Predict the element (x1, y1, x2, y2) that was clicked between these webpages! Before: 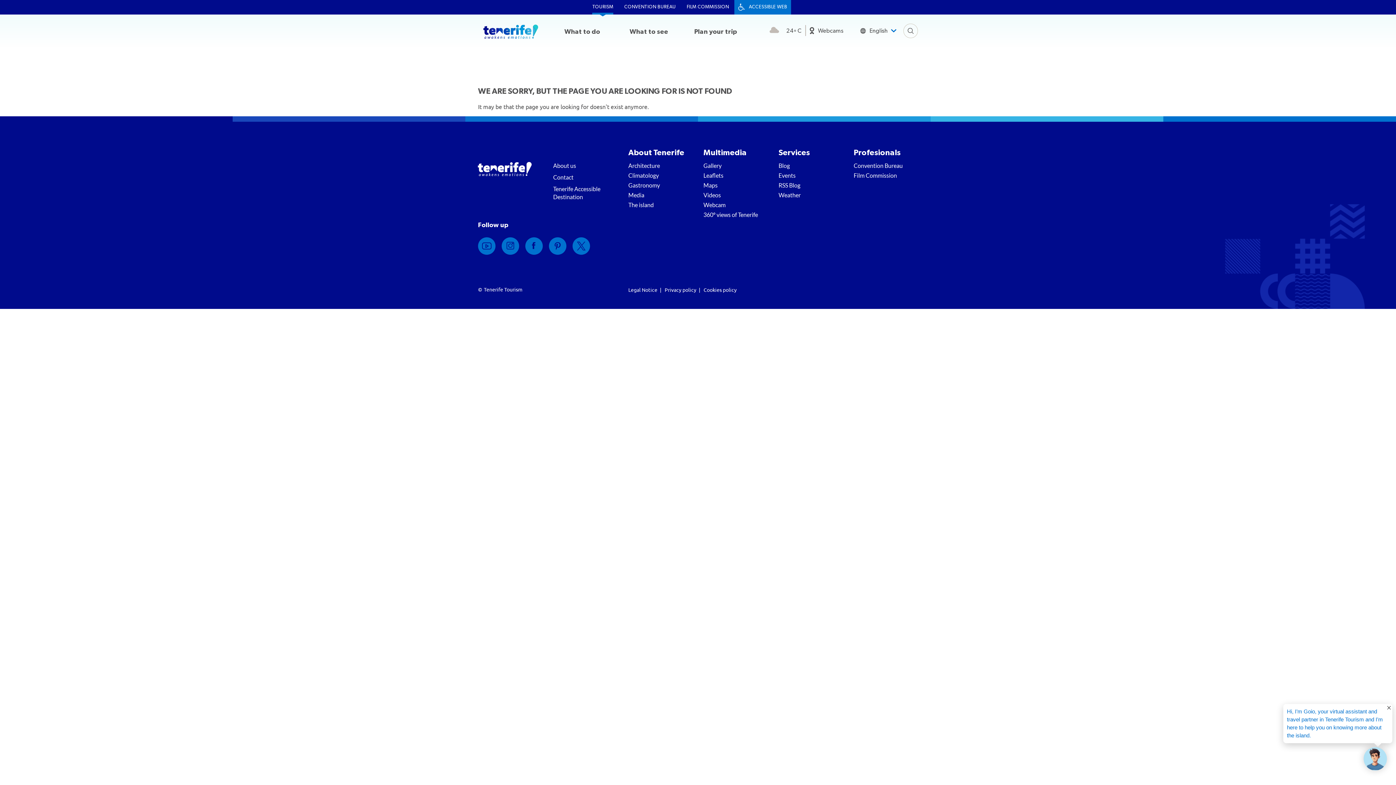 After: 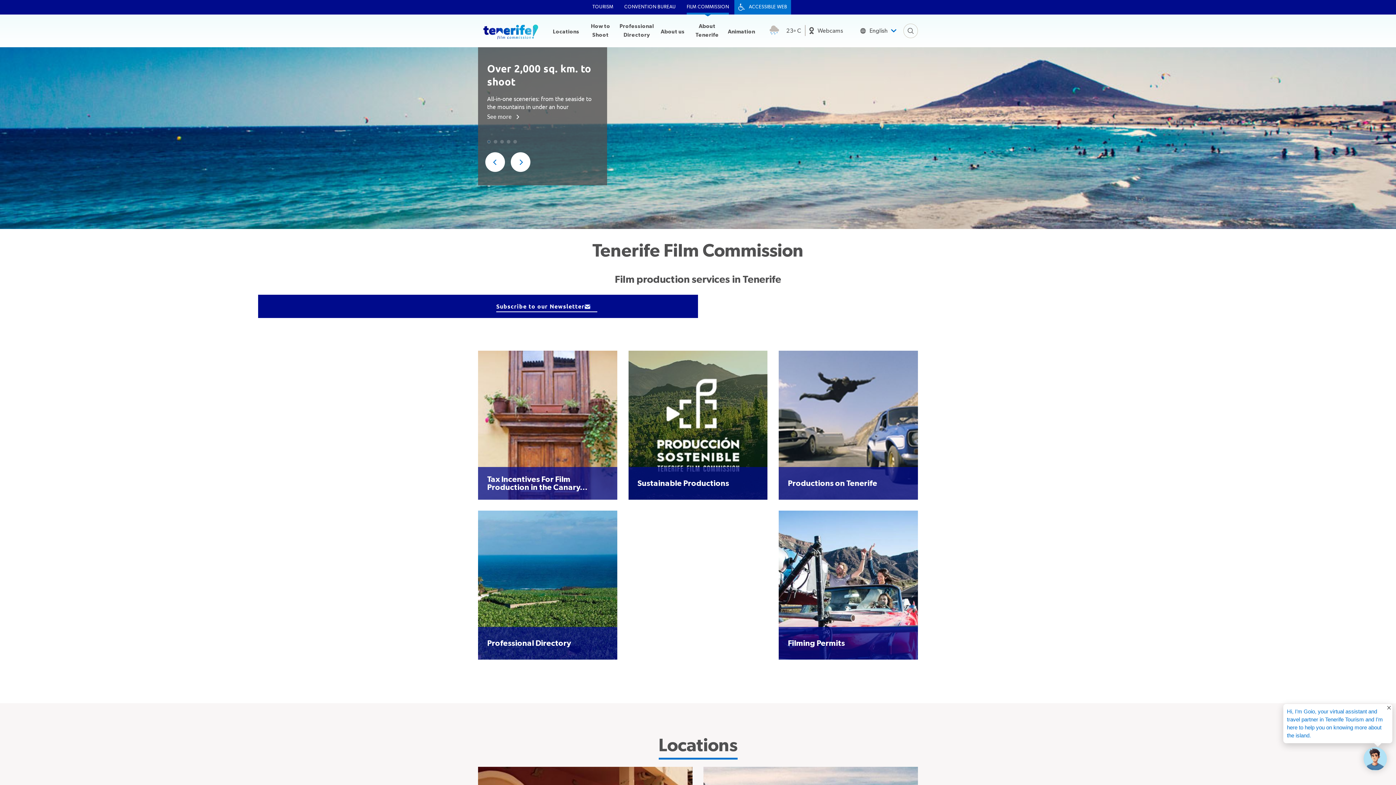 Action: bbox: (686, 0, 729, 14) label: FILM COMMISSION